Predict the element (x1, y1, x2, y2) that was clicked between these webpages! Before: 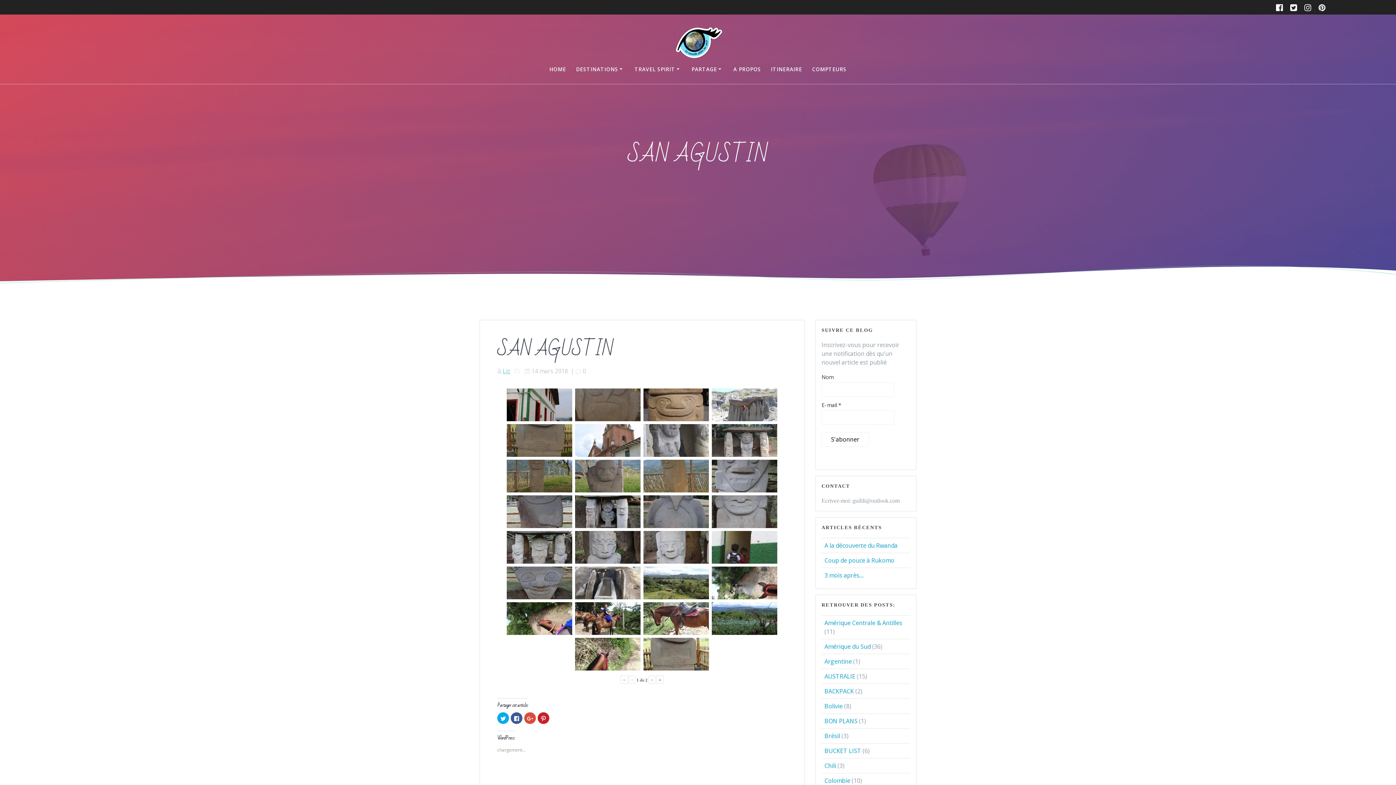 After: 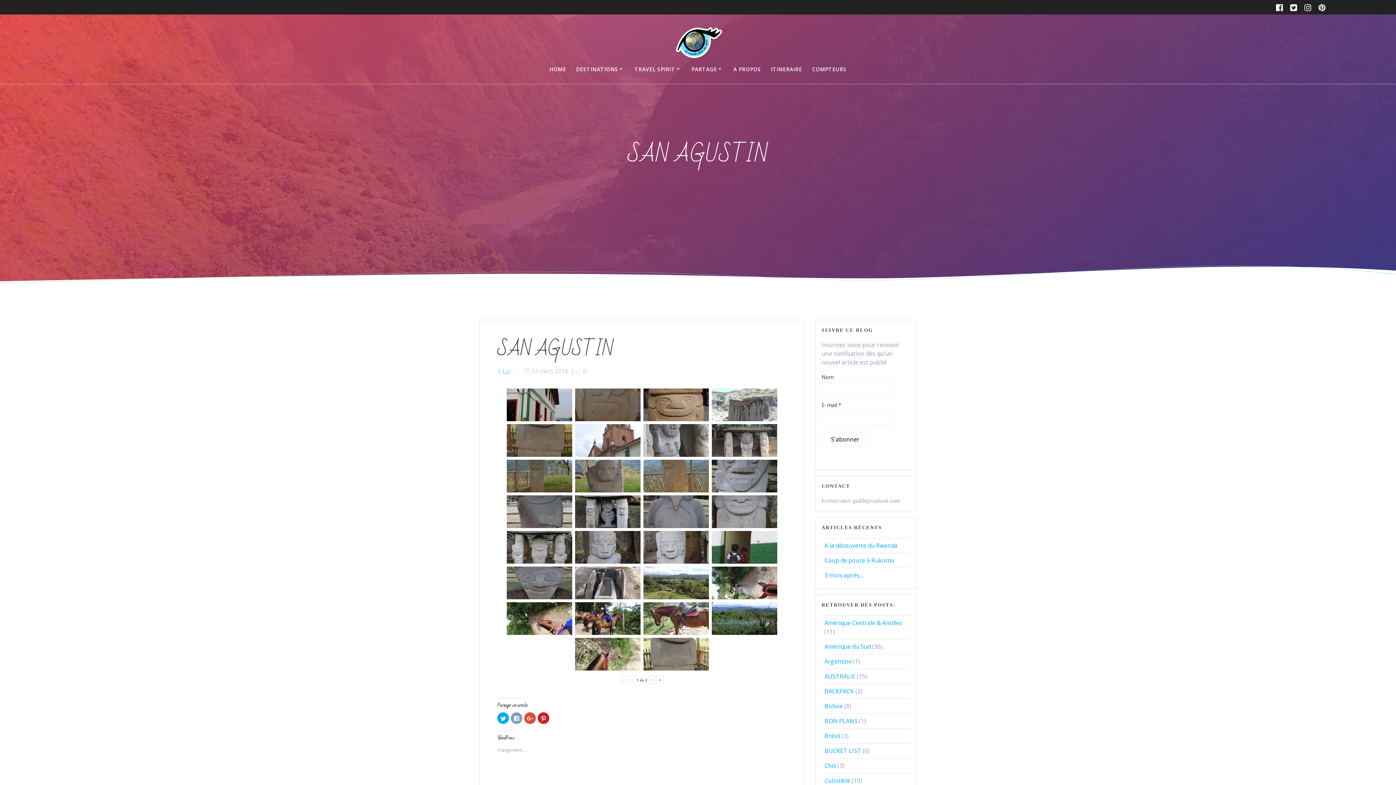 Action: label: Cliquez pour partager sur Facebook(ouvre dans une nouvelle fenêtre) bbox: (510, 712, 522, 724)